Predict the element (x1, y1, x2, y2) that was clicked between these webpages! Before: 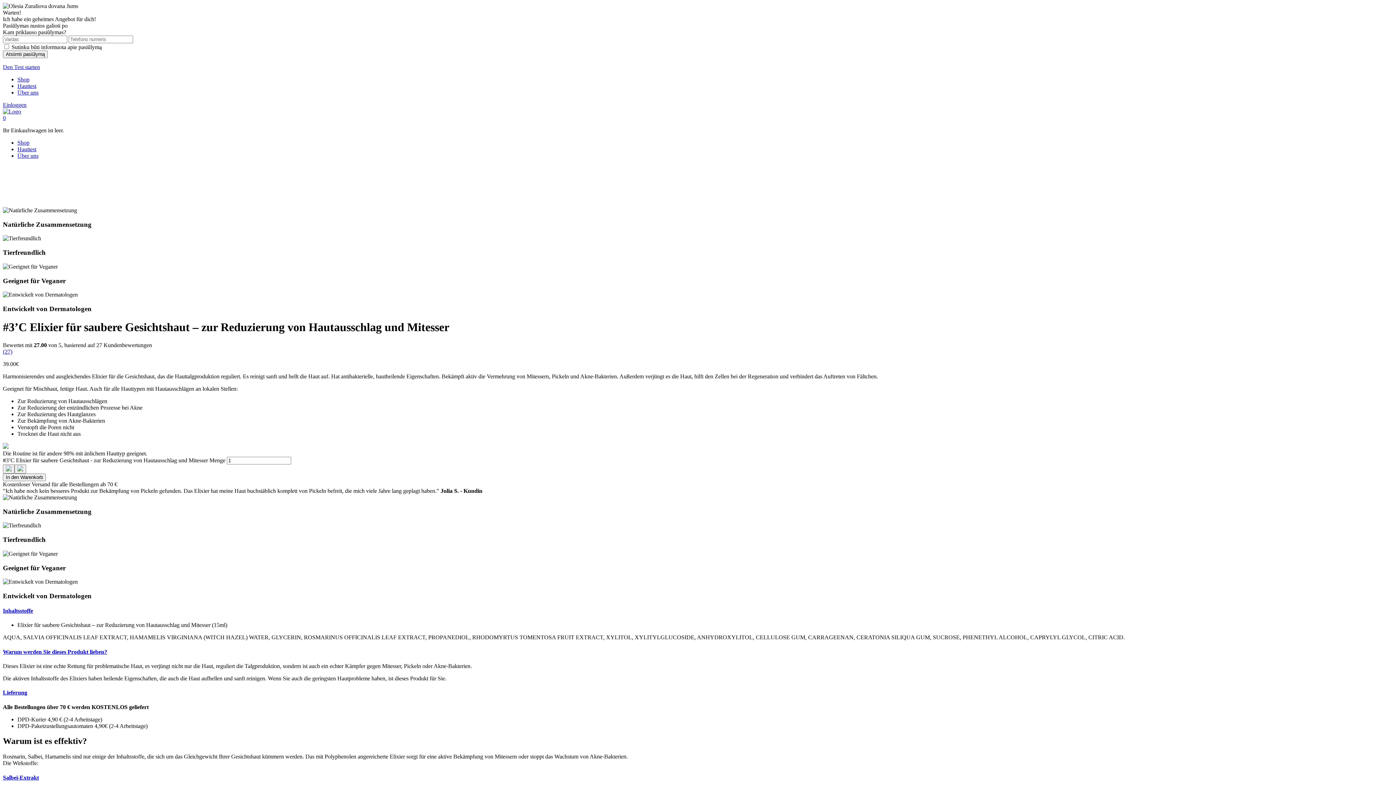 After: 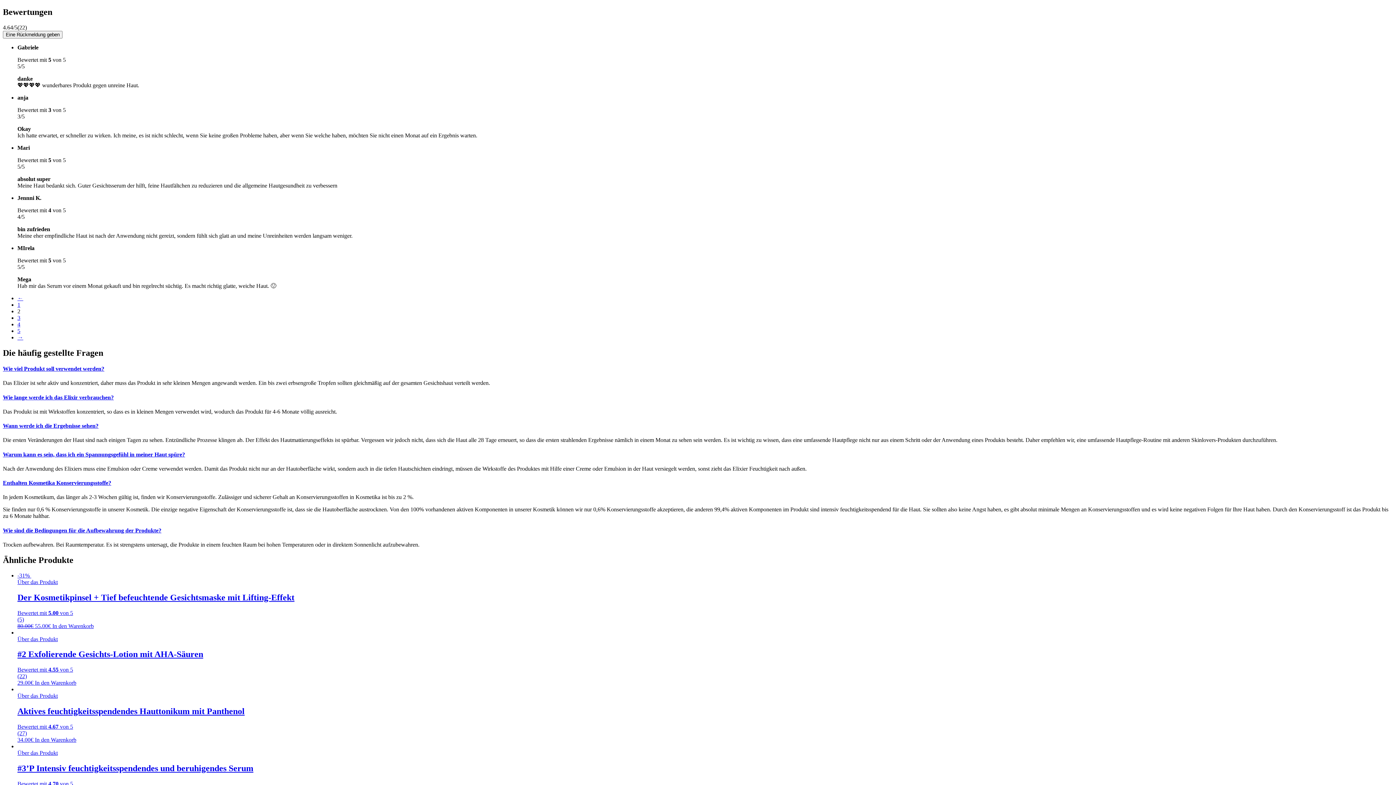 Action: label: (27) bbox: (2, 348, 12, 354)